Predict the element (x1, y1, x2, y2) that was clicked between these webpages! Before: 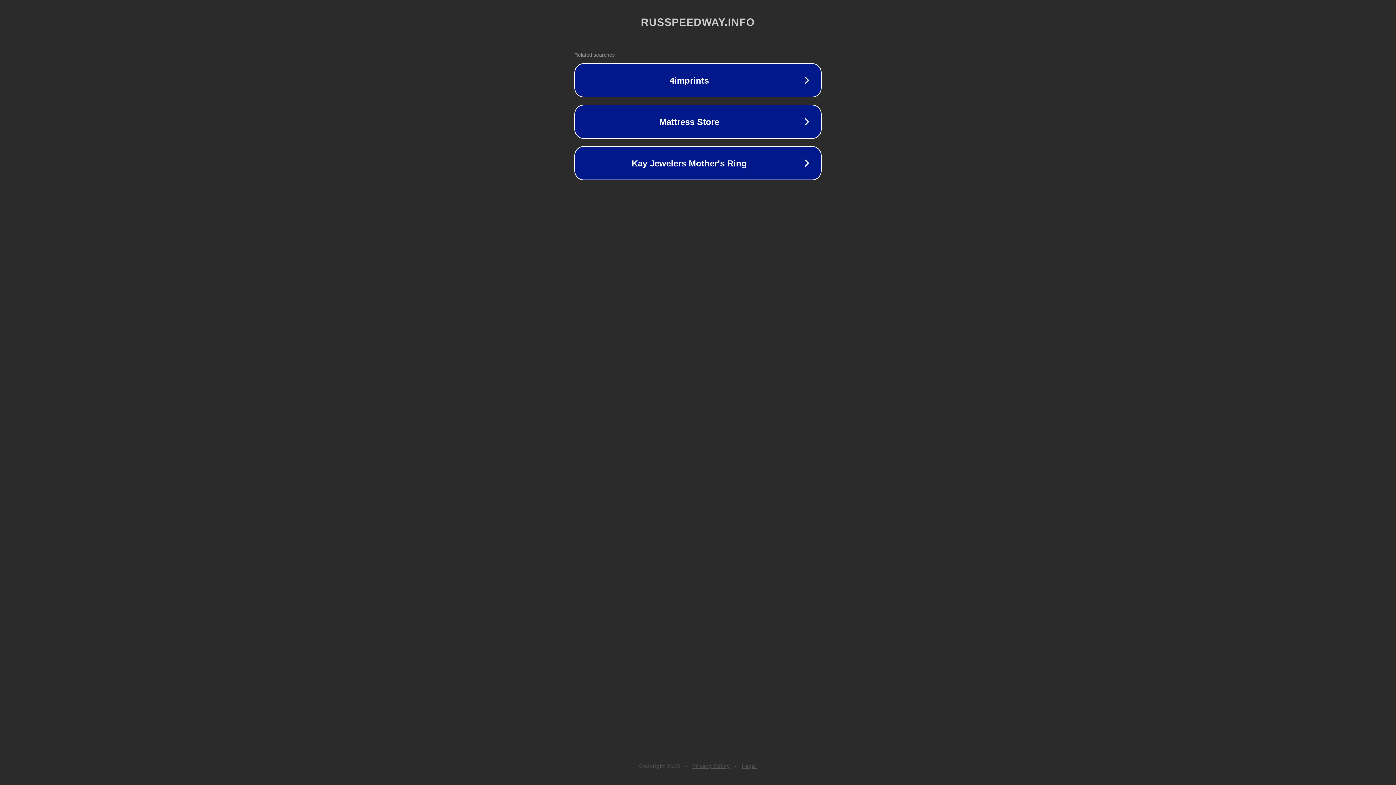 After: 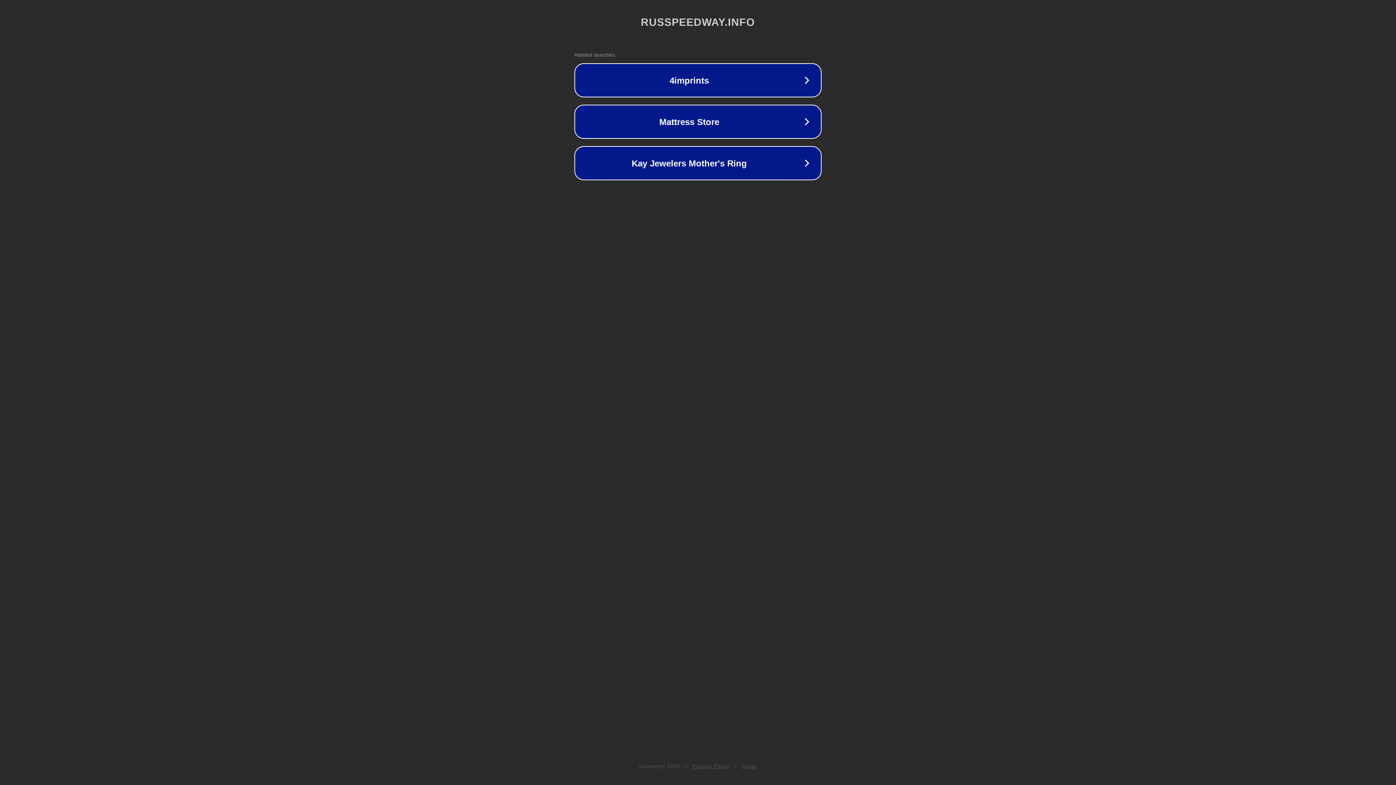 Action: bbox: (742, 763, 757, 769) label: Legal